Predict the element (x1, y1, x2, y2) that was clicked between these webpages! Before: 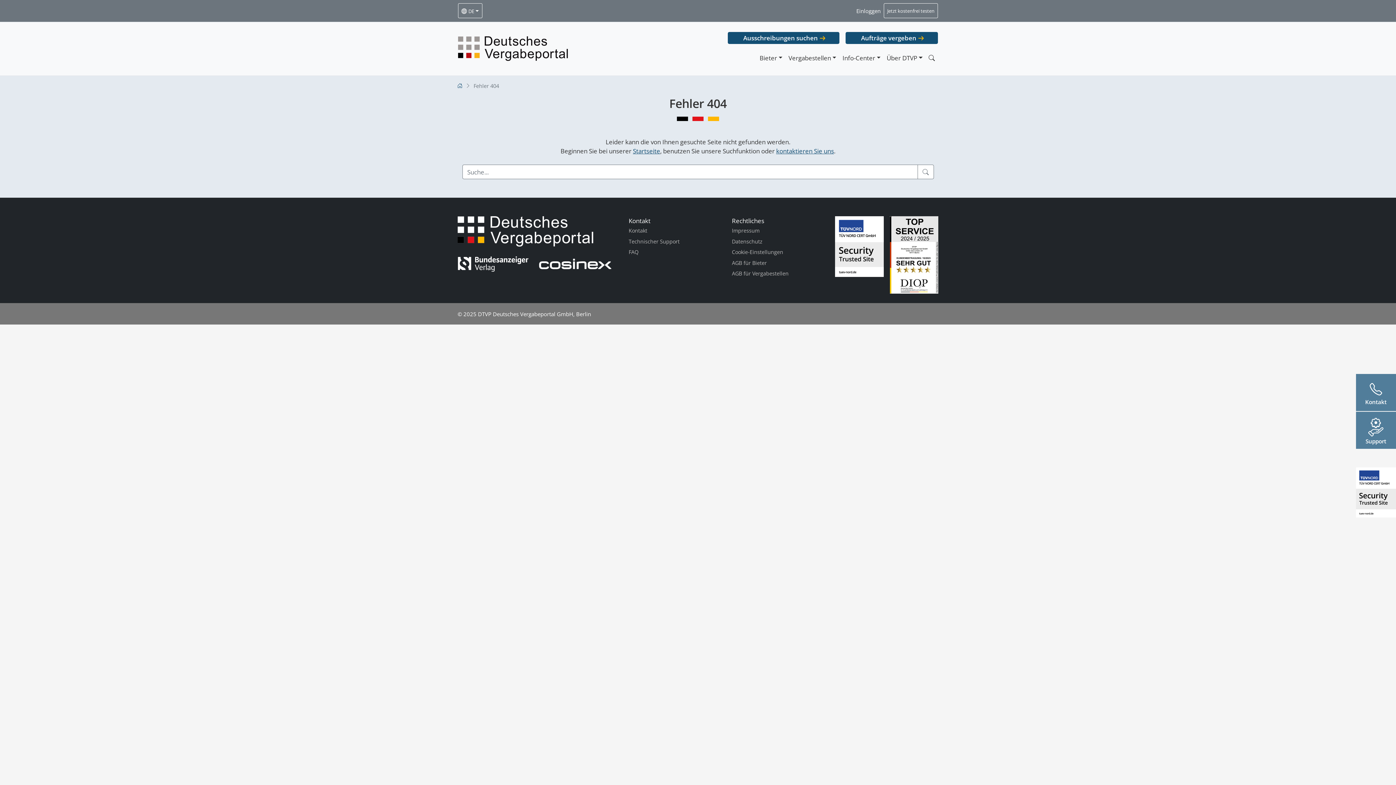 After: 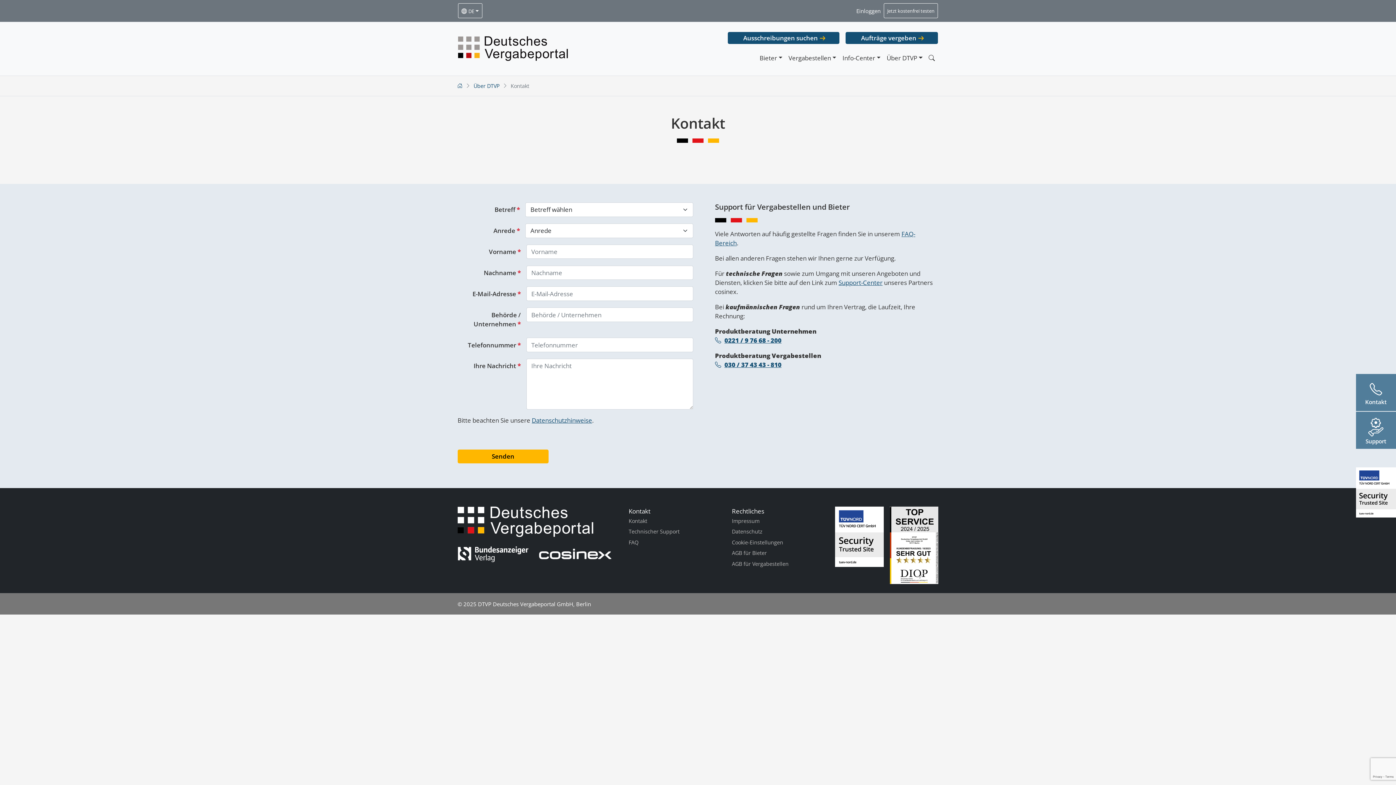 Action: bbox: (628, 225, 647, 236) label: Kontakt